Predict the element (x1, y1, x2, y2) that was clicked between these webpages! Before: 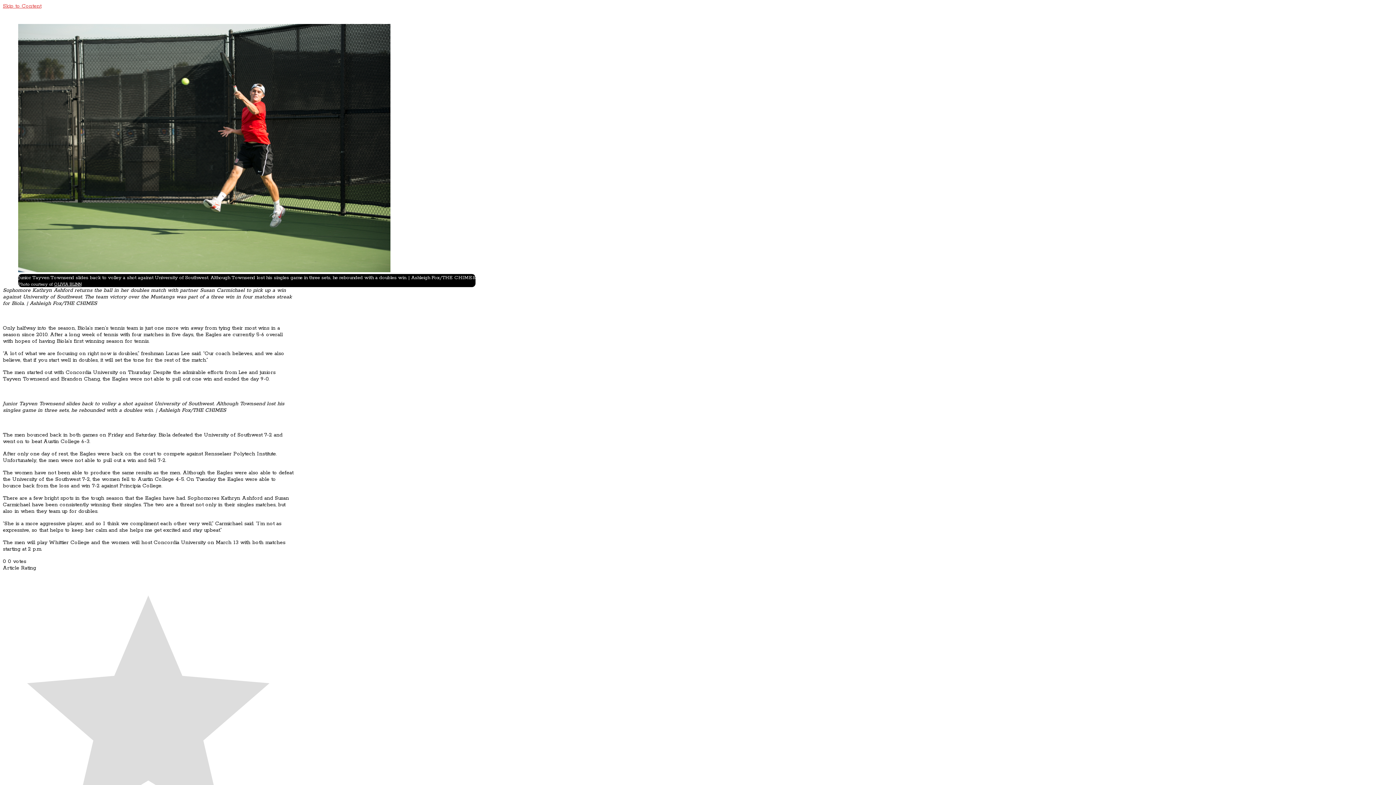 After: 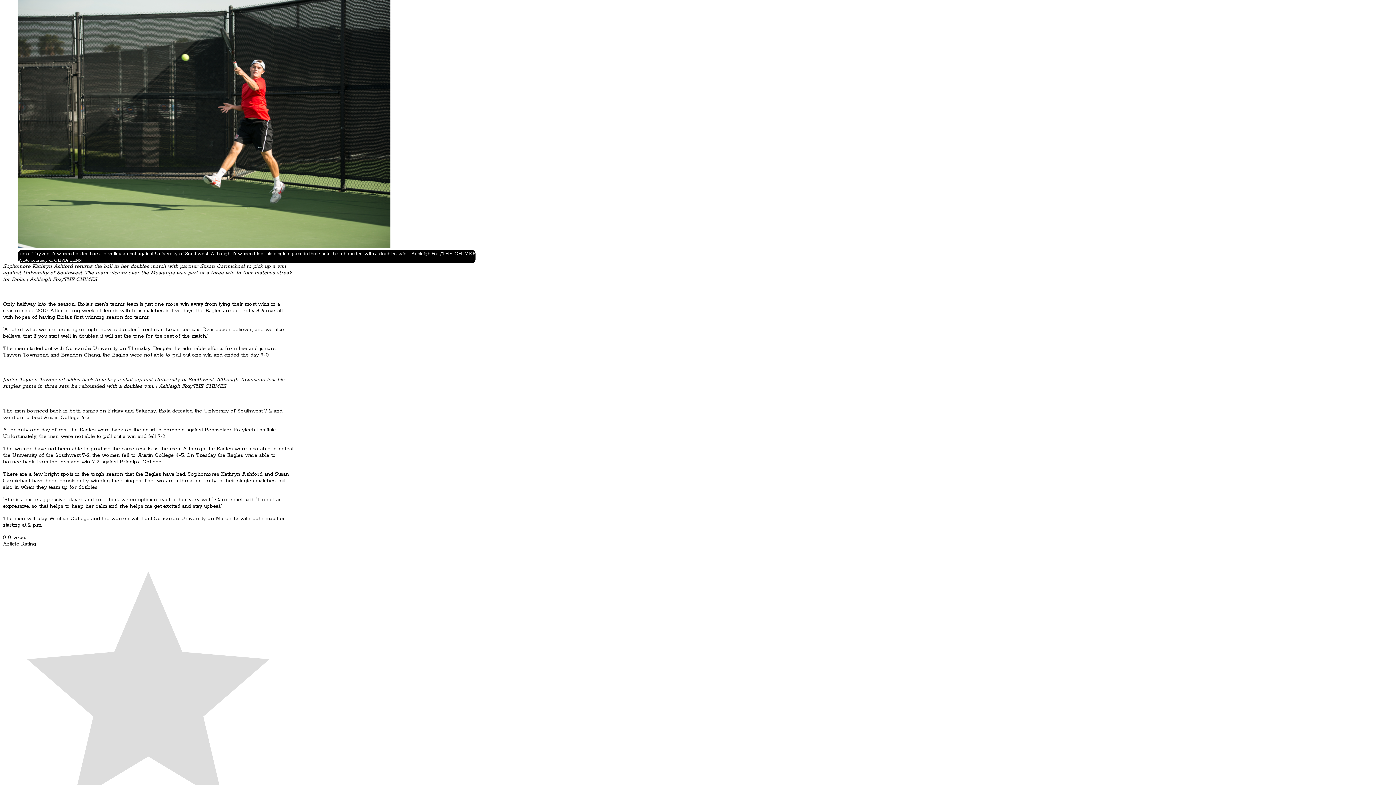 Action: label: Skip to Content bbox: (2, 2, 41, 9)